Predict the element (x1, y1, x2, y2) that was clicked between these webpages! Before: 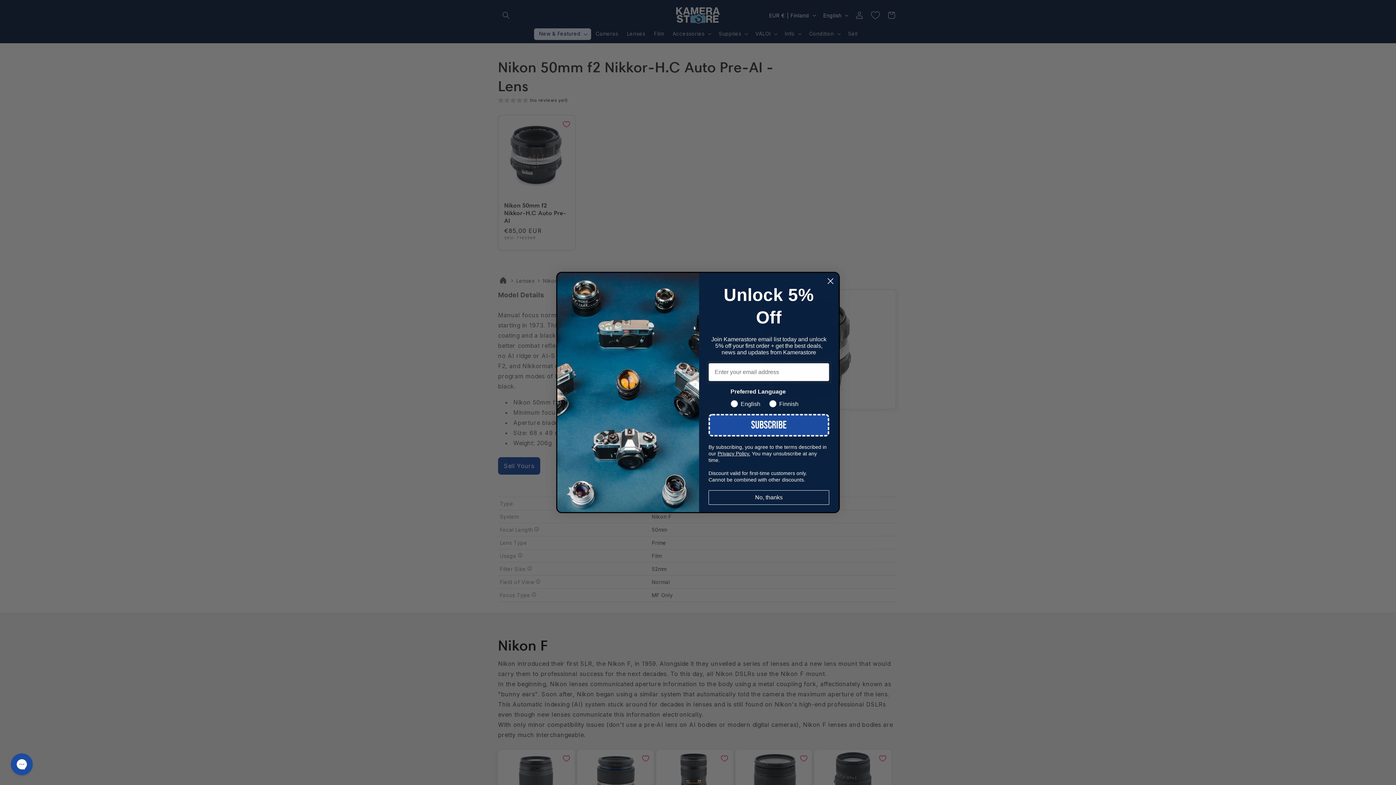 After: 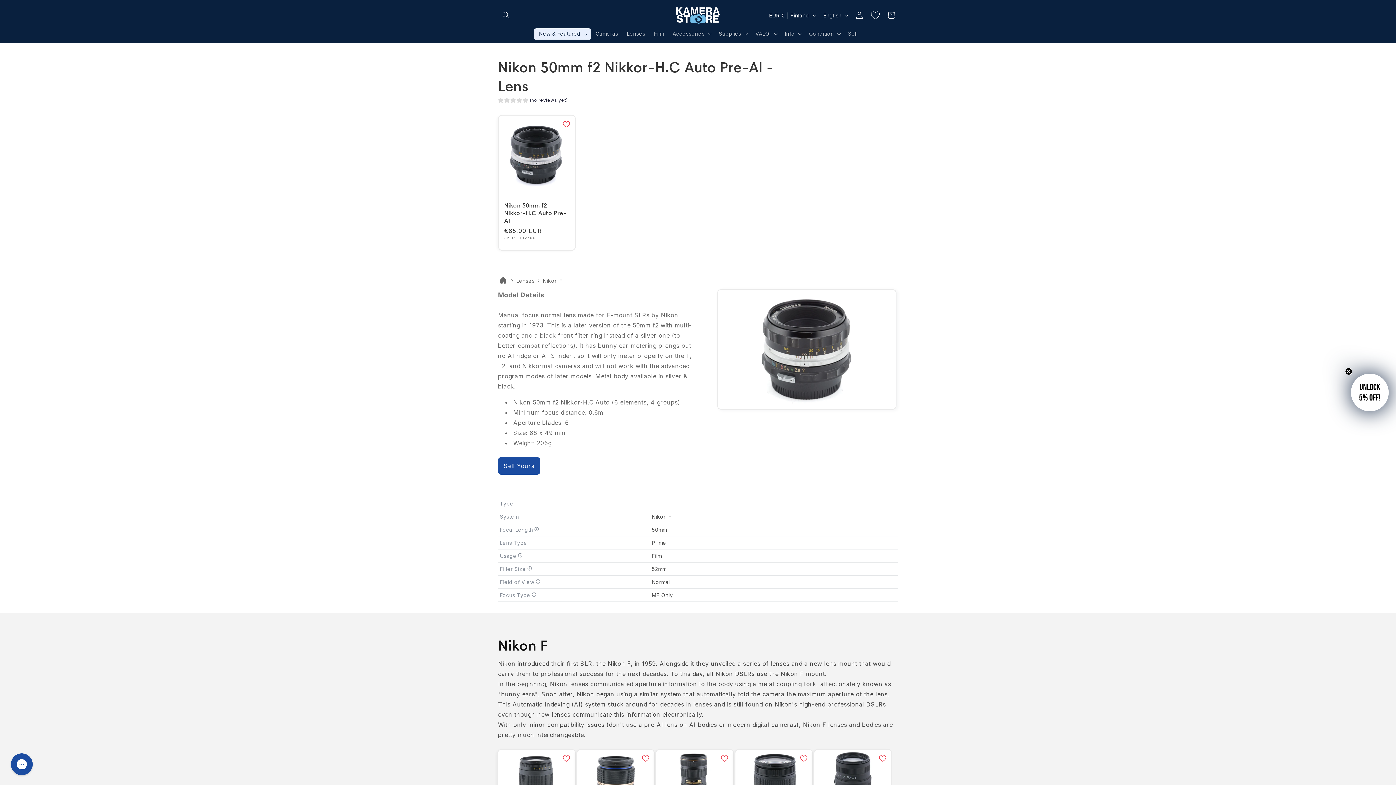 Action: label: No, thanks bbox: (708, 490, 829, 505)